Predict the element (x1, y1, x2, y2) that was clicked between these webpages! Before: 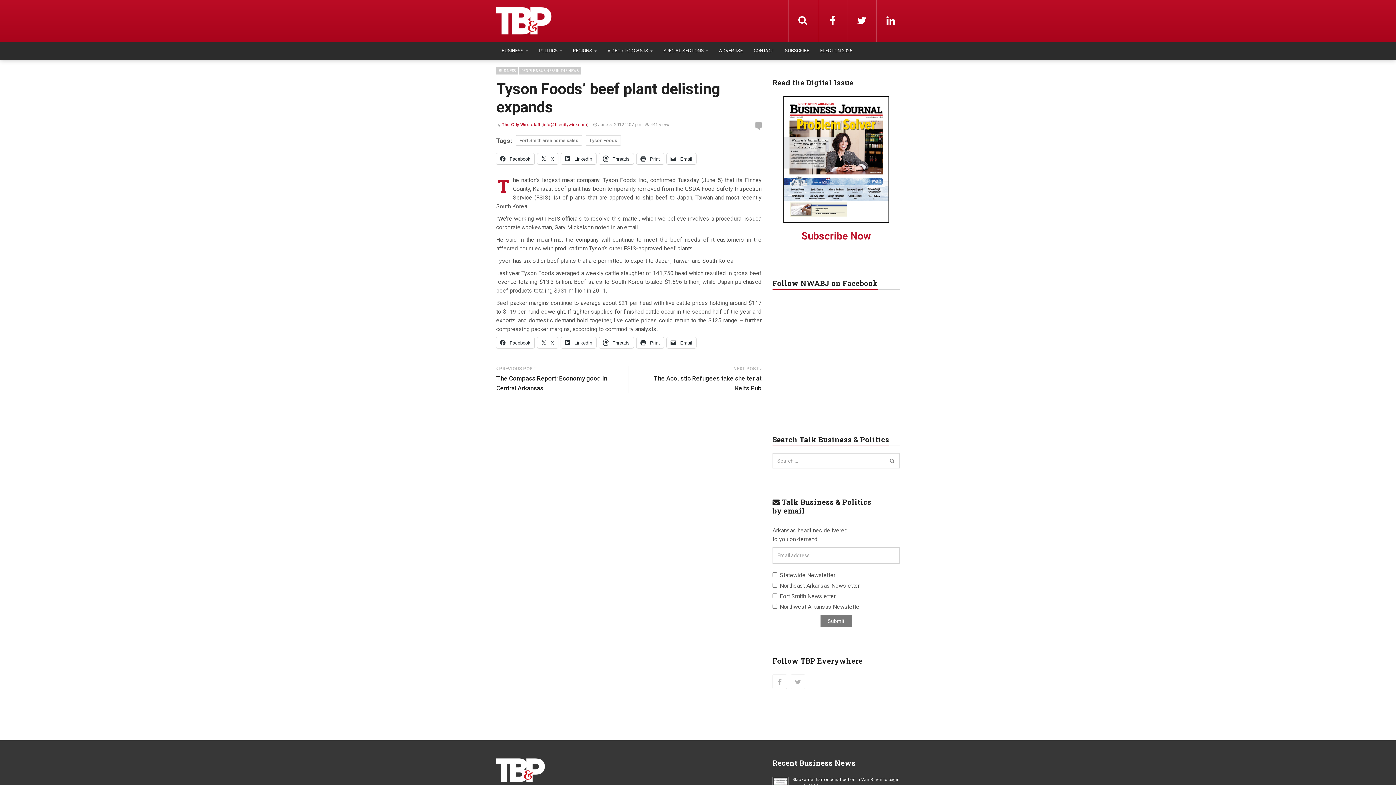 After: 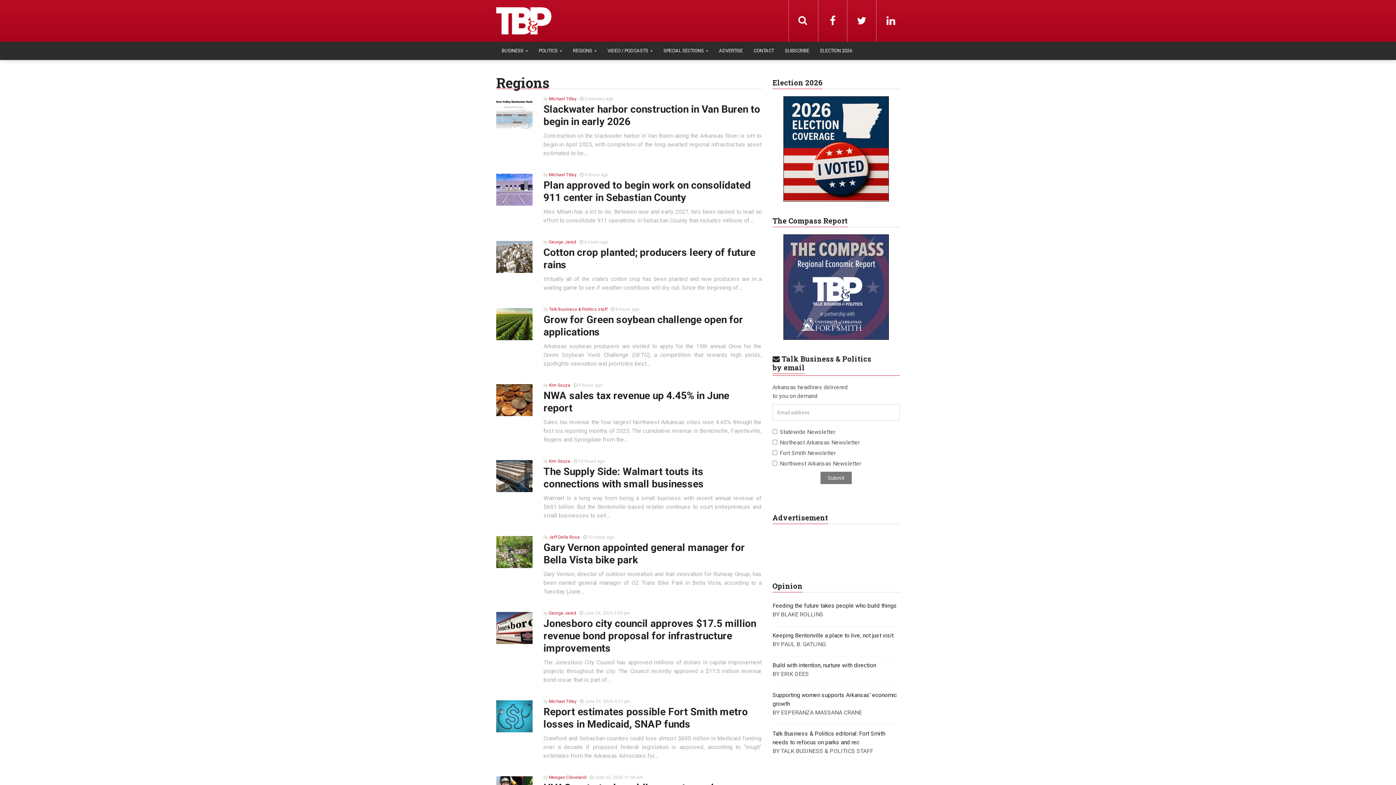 Action: label: REGIONS  bbox: (567, 41, 602, 59)